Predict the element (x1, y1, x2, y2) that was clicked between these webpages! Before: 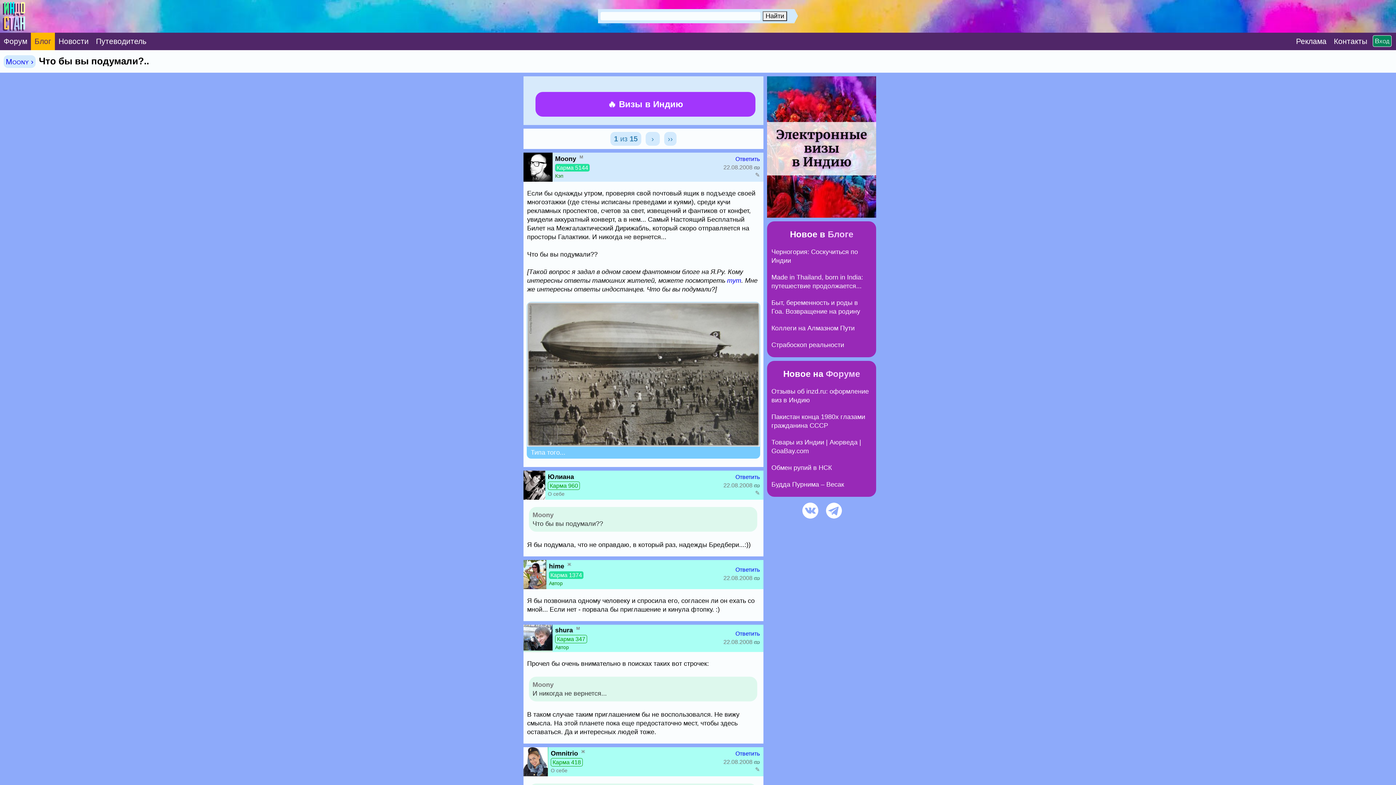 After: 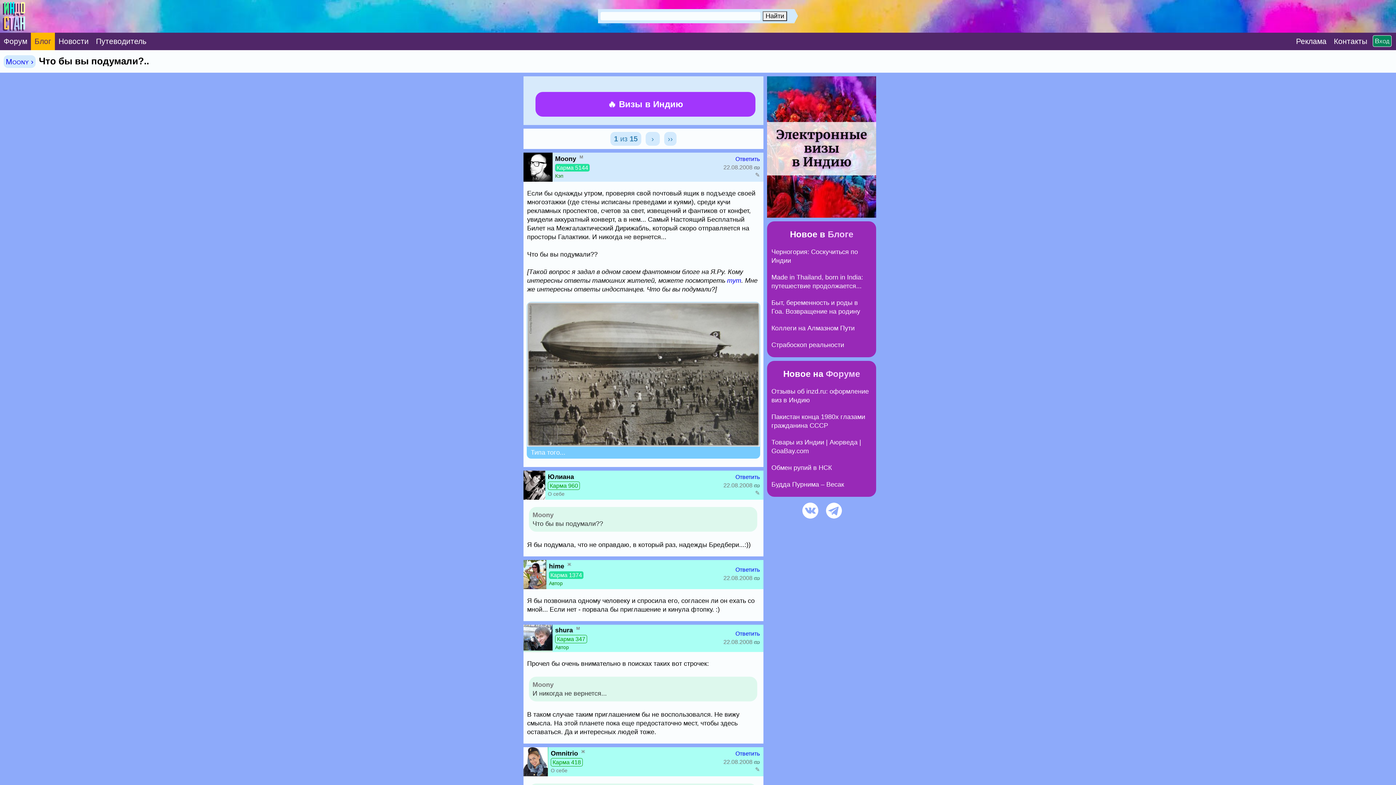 Action: bbox: (523, 758, 548, 765)